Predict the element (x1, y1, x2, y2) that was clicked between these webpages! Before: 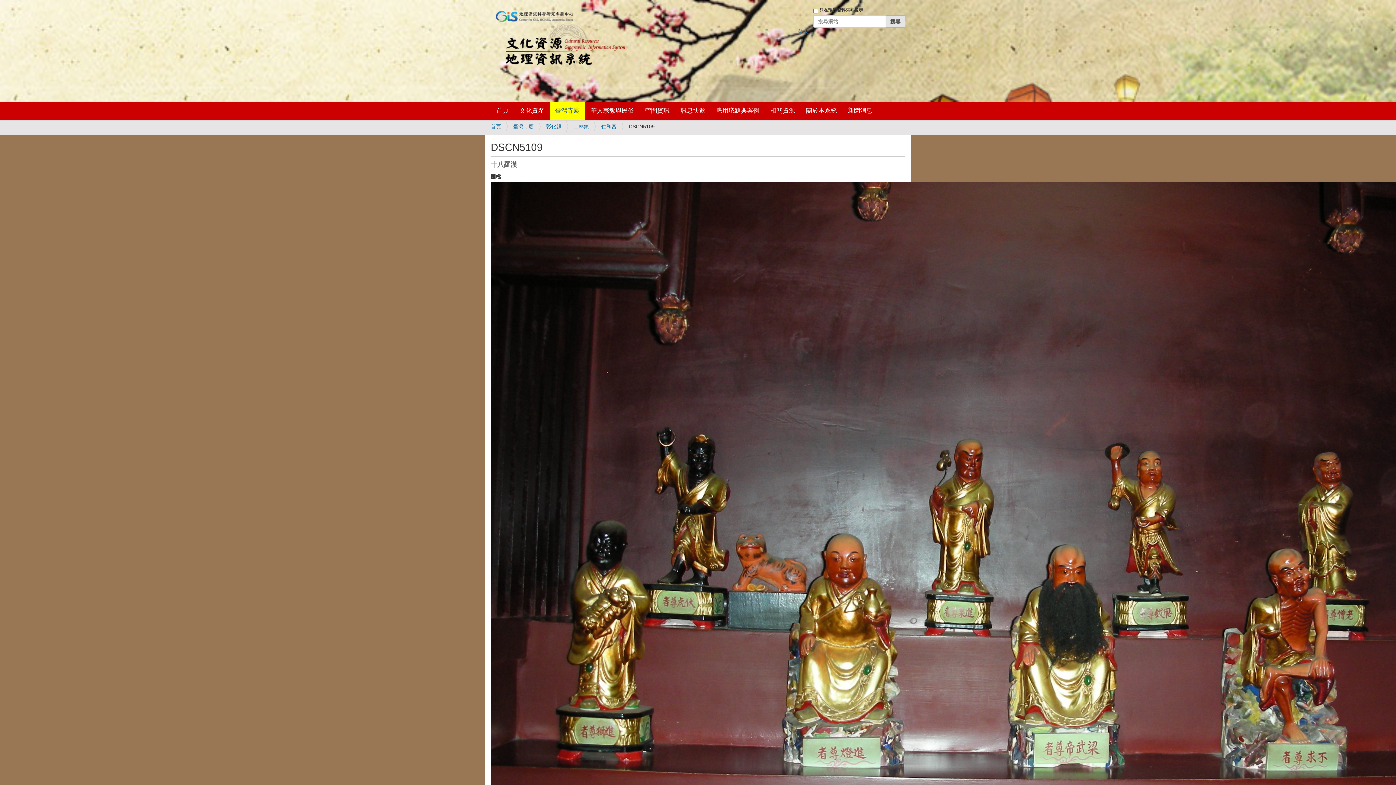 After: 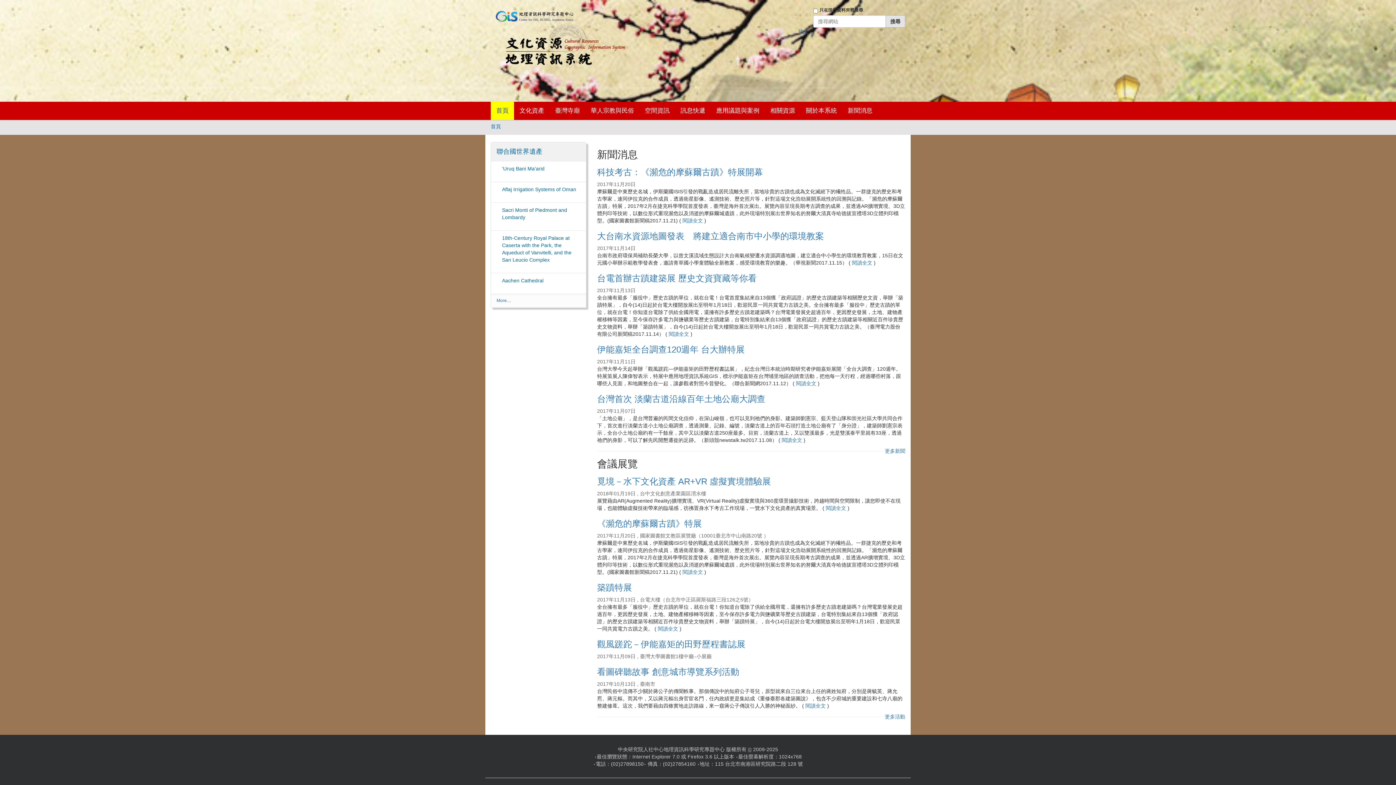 Action: bbox: (490, 23, 625, 65)